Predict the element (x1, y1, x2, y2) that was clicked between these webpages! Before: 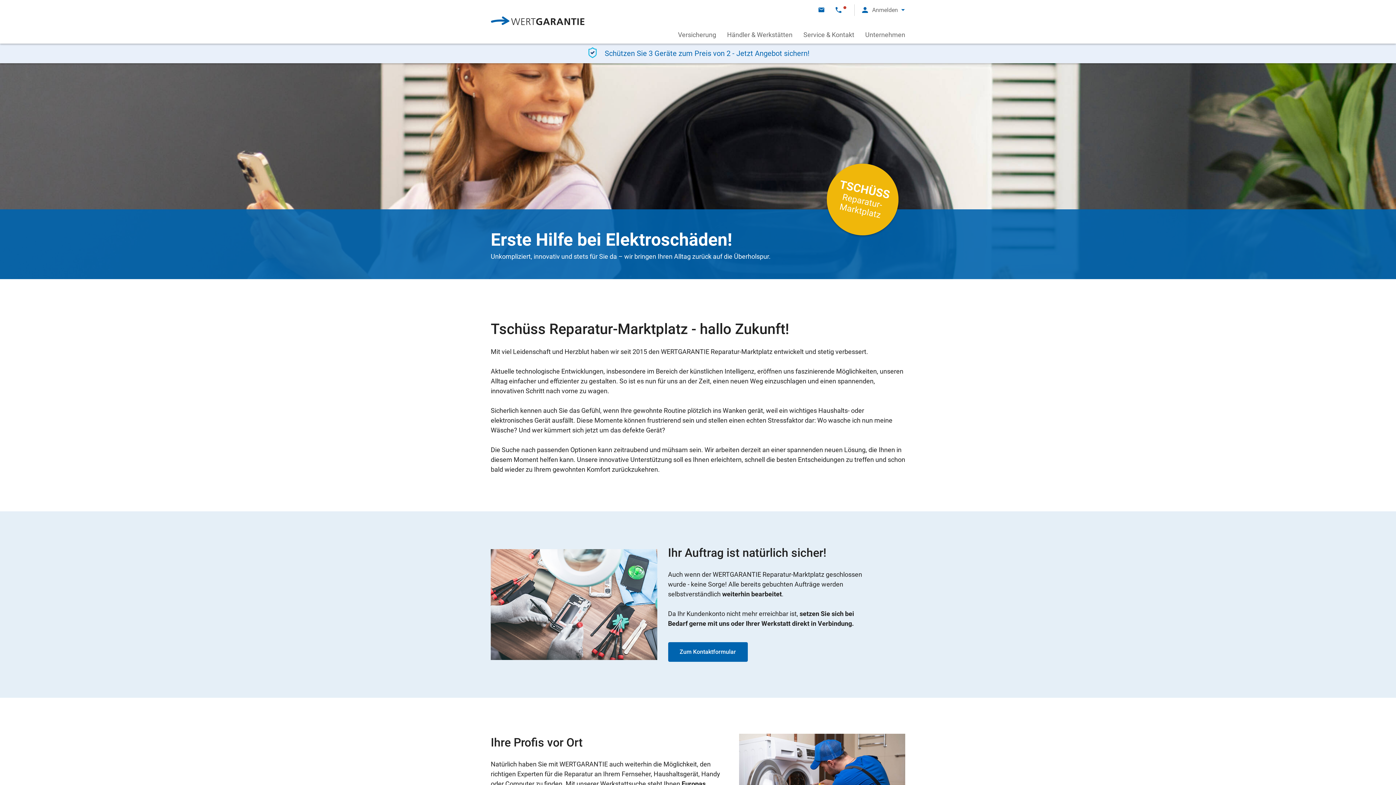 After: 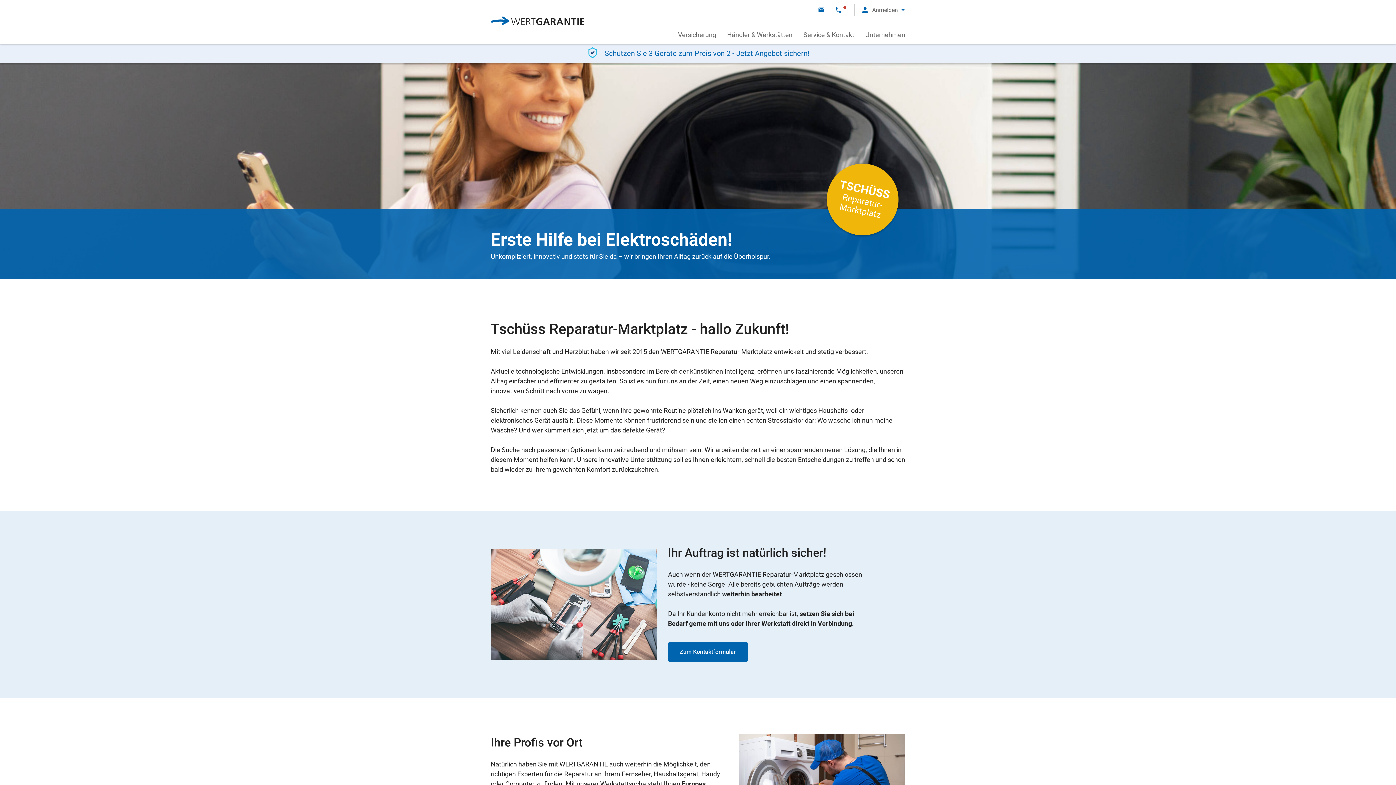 Action: bbox: (820, 234, 905, 242)